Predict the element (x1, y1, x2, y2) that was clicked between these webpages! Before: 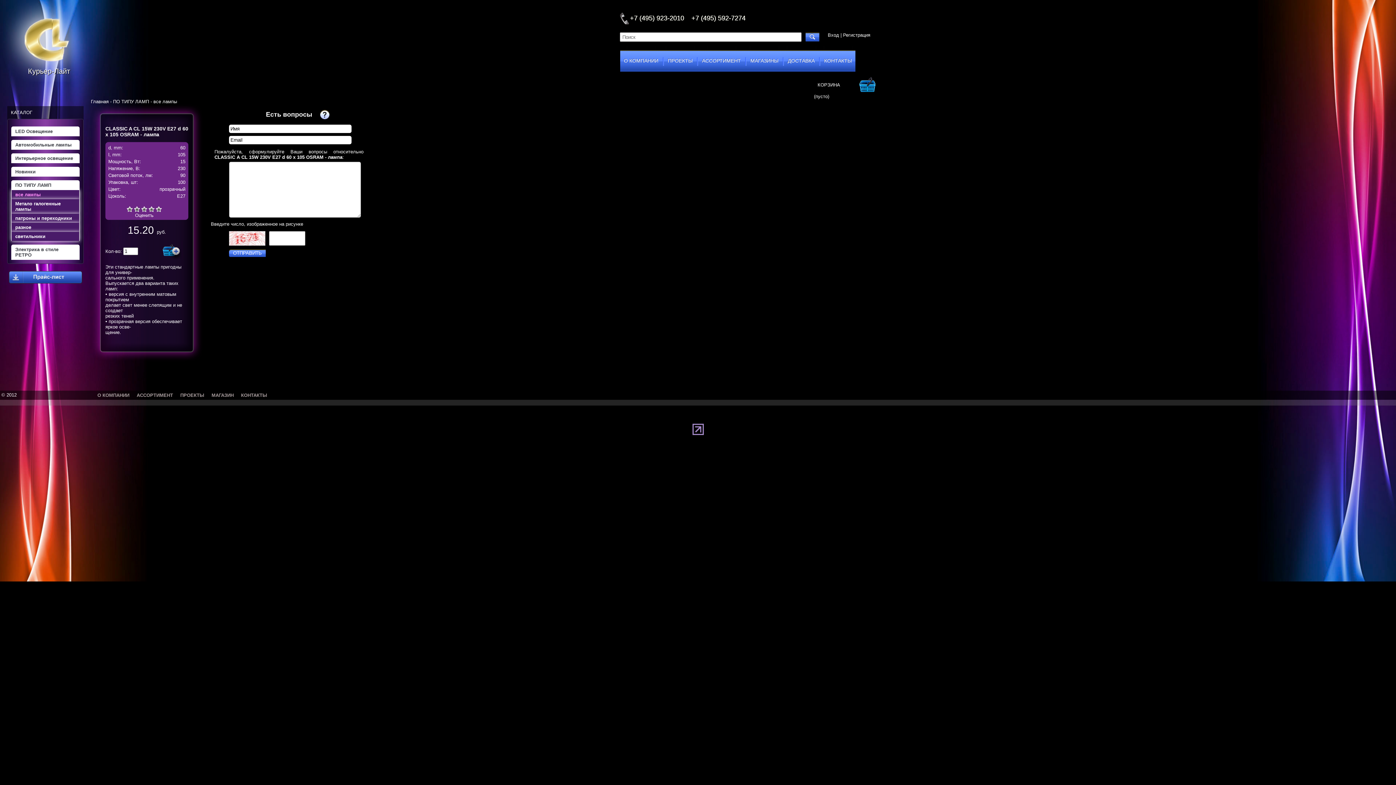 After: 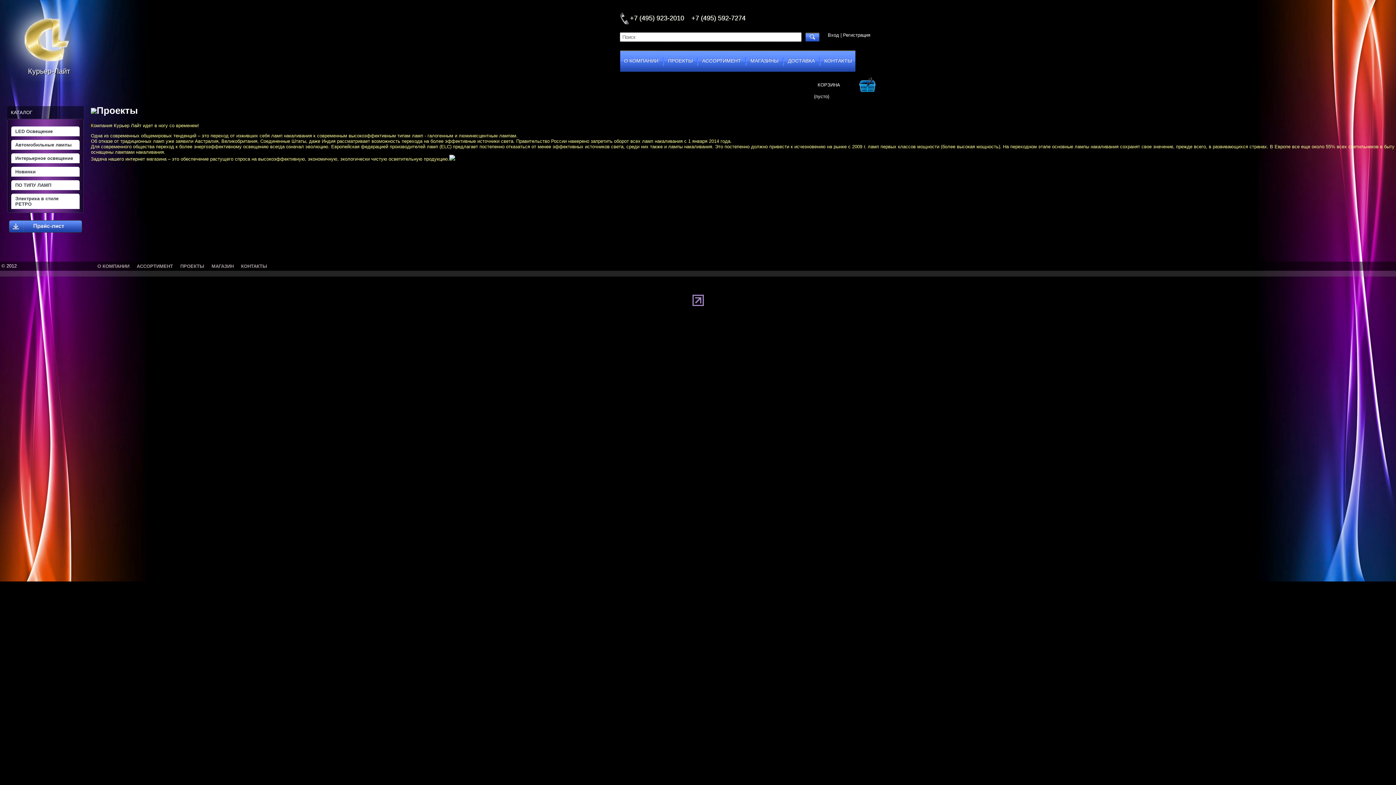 Action: bbox: (664, 46, 696, 69) label: ПРОЕКТЫ